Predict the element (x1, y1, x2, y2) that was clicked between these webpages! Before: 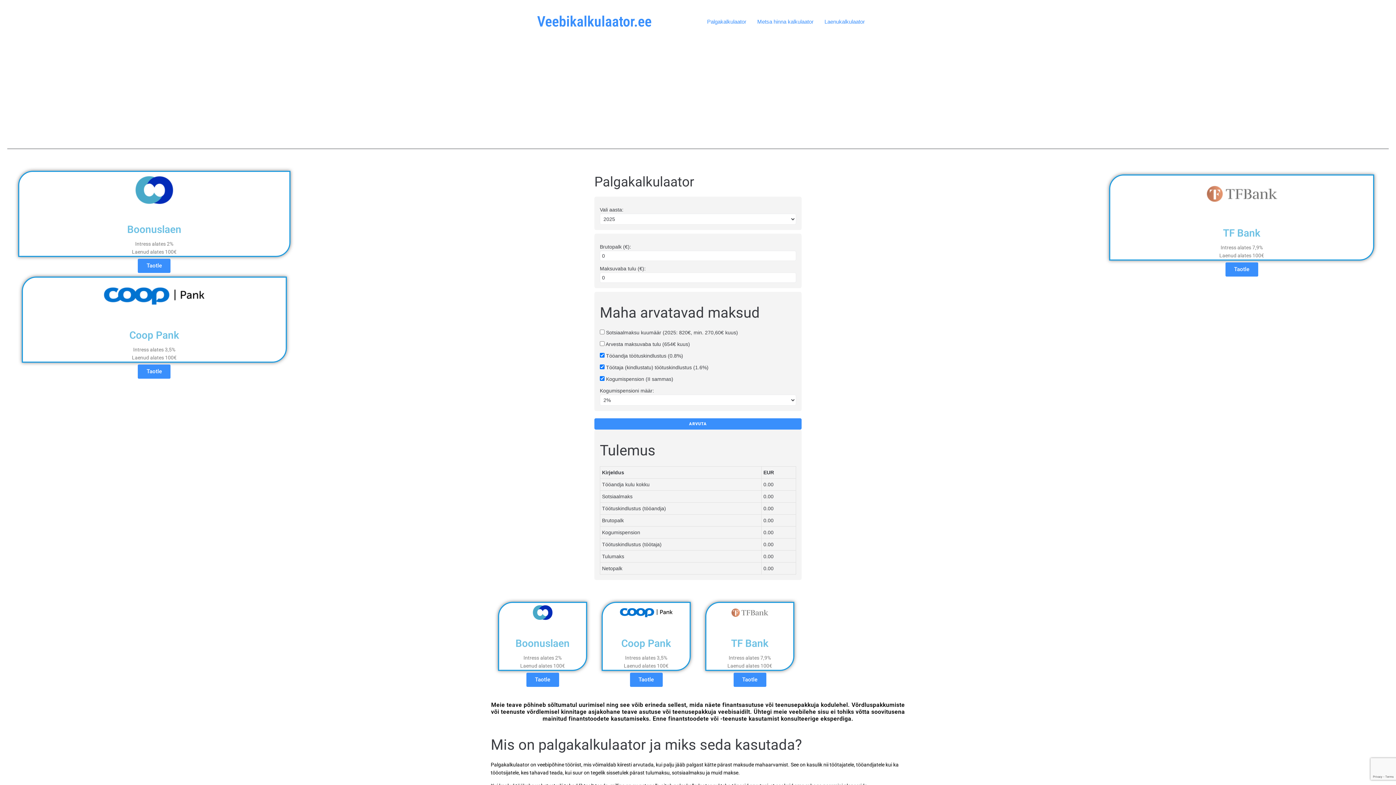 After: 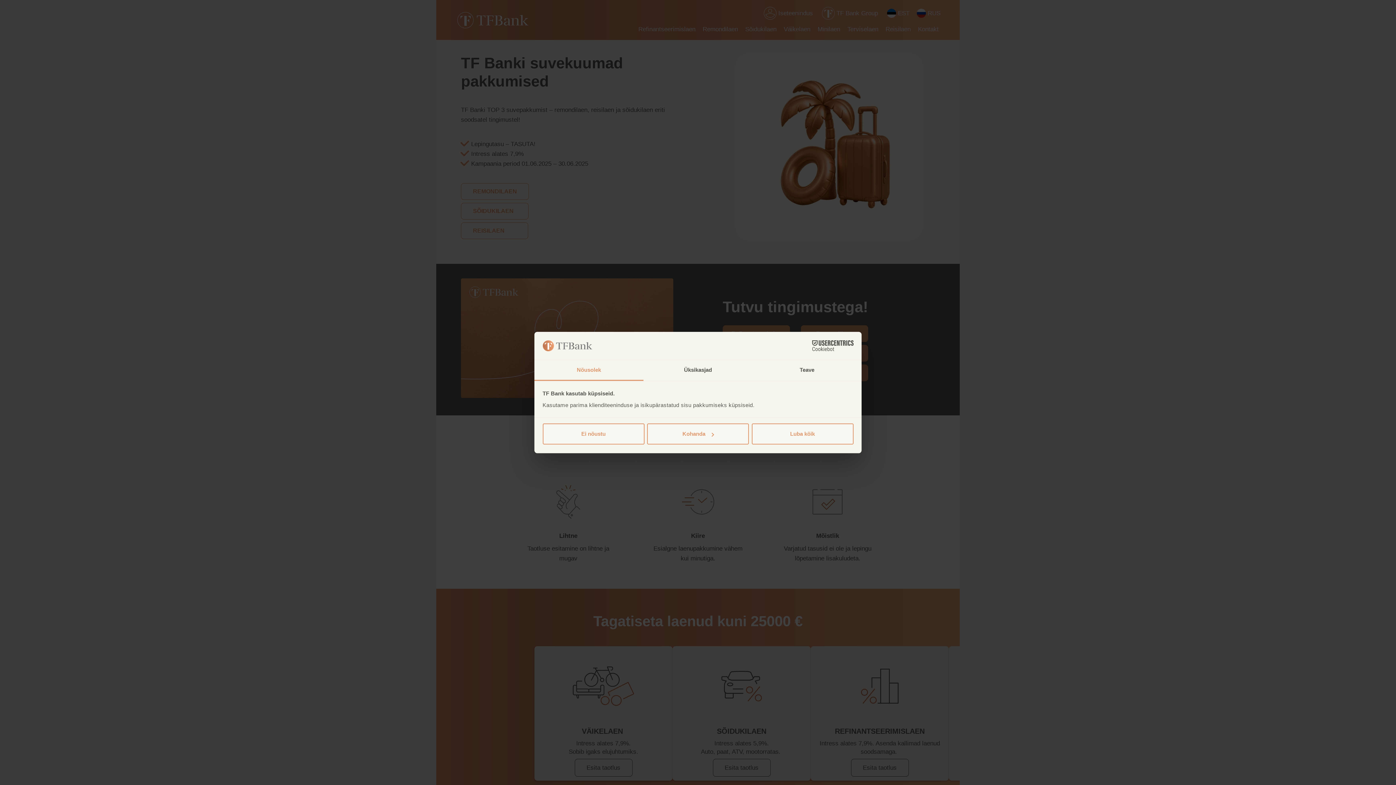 Action: bbox: (721, 617, 778, 623)